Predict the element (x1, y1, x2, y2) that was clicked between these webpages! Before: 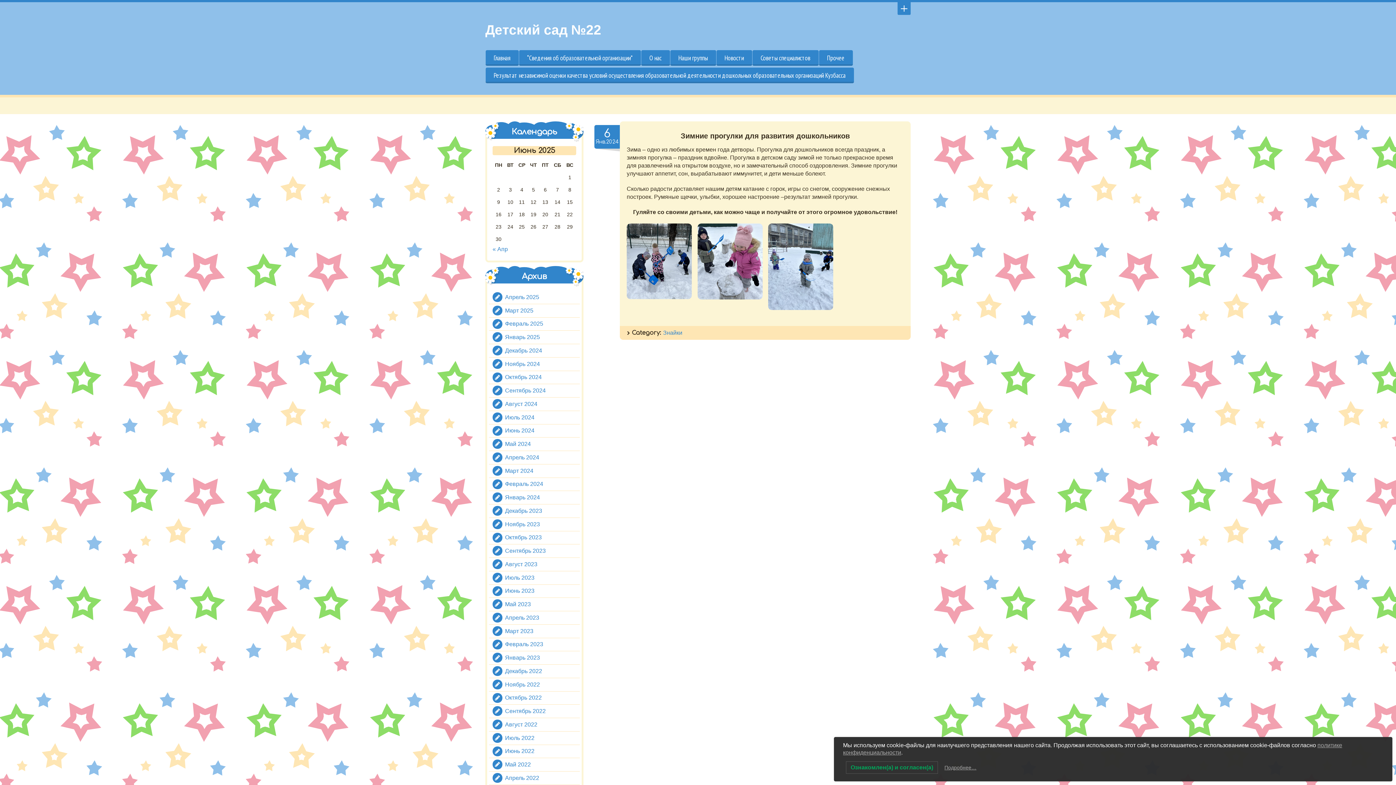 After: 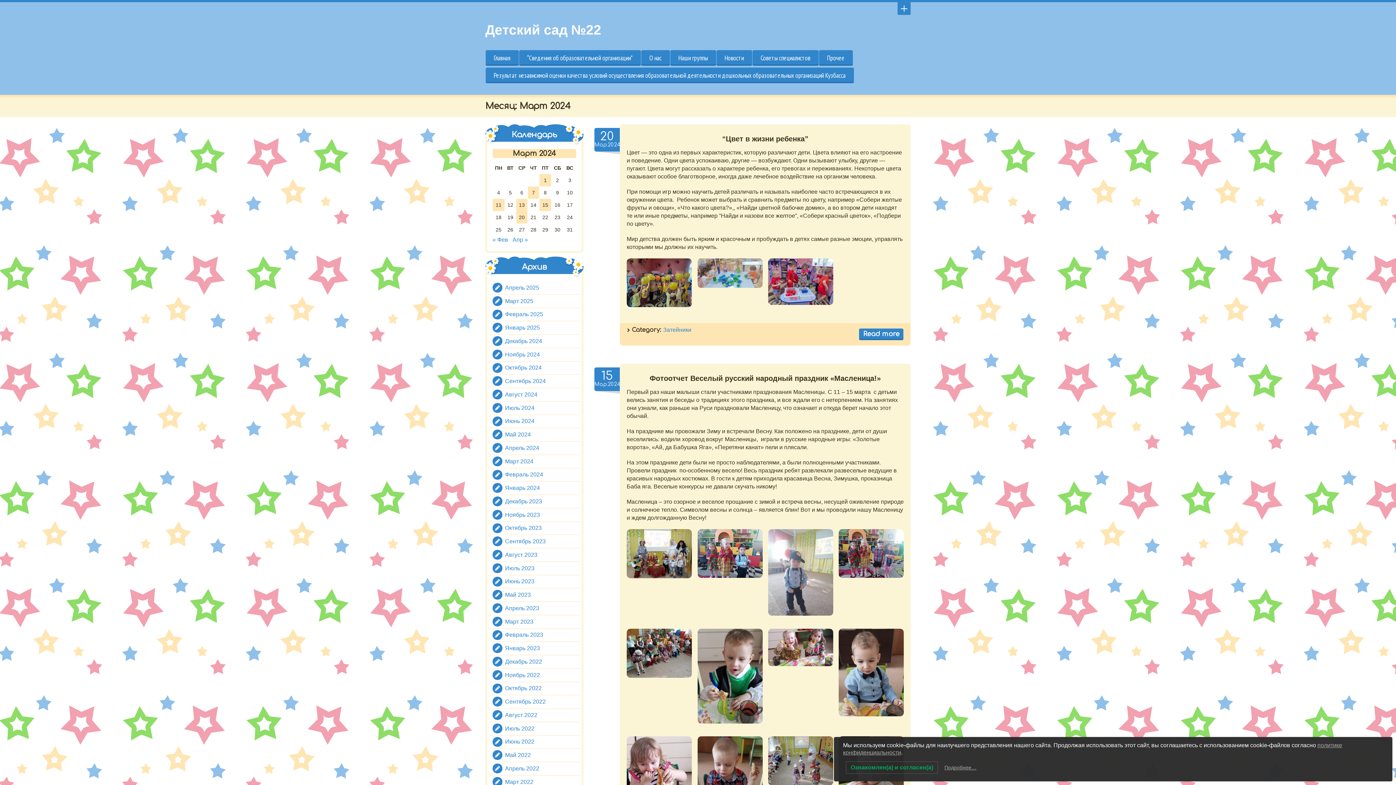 Action: label: Март 2024 bbox: (505, 467, 533, 474)